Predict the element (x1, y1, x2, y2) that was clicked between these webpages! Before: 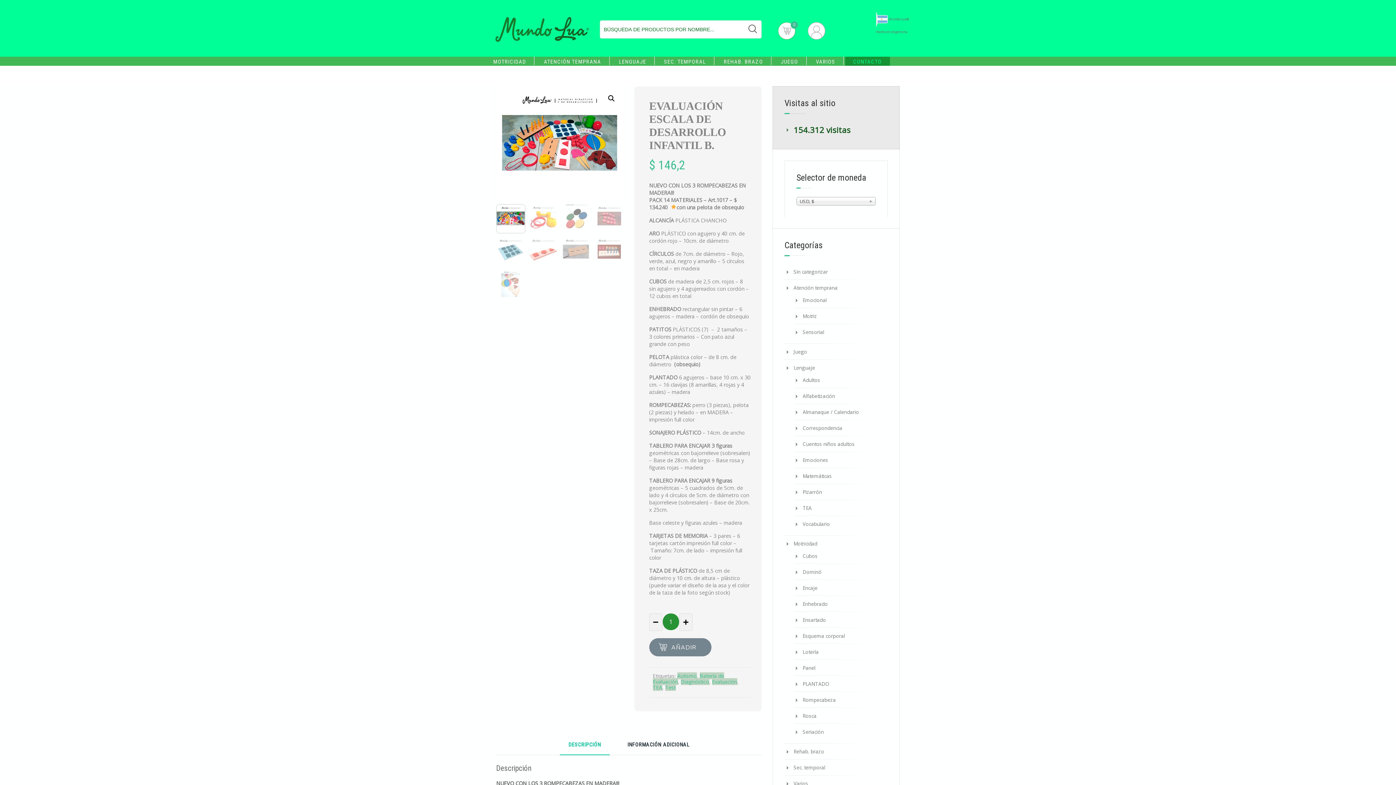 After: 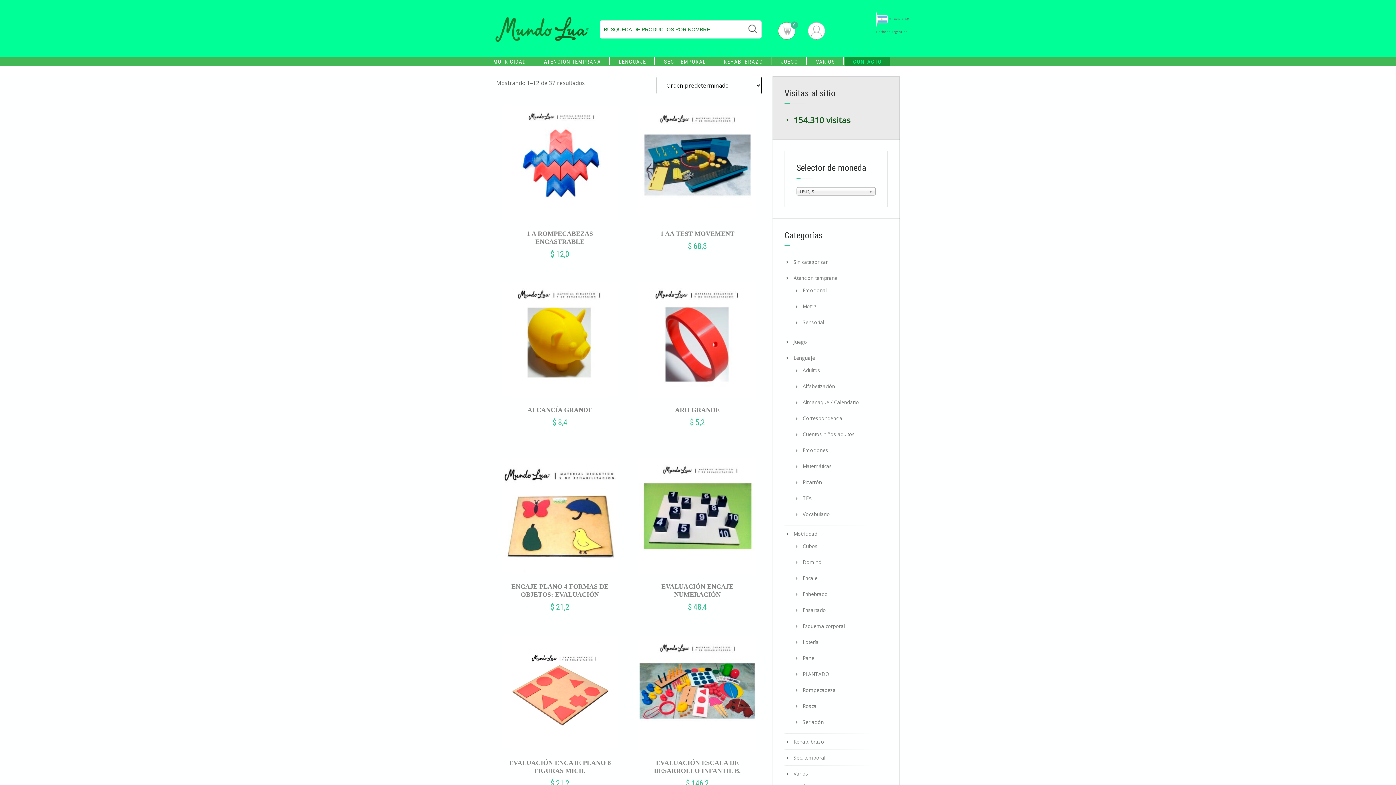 Action: label: Test bbox: (665, 684, 675, 691)